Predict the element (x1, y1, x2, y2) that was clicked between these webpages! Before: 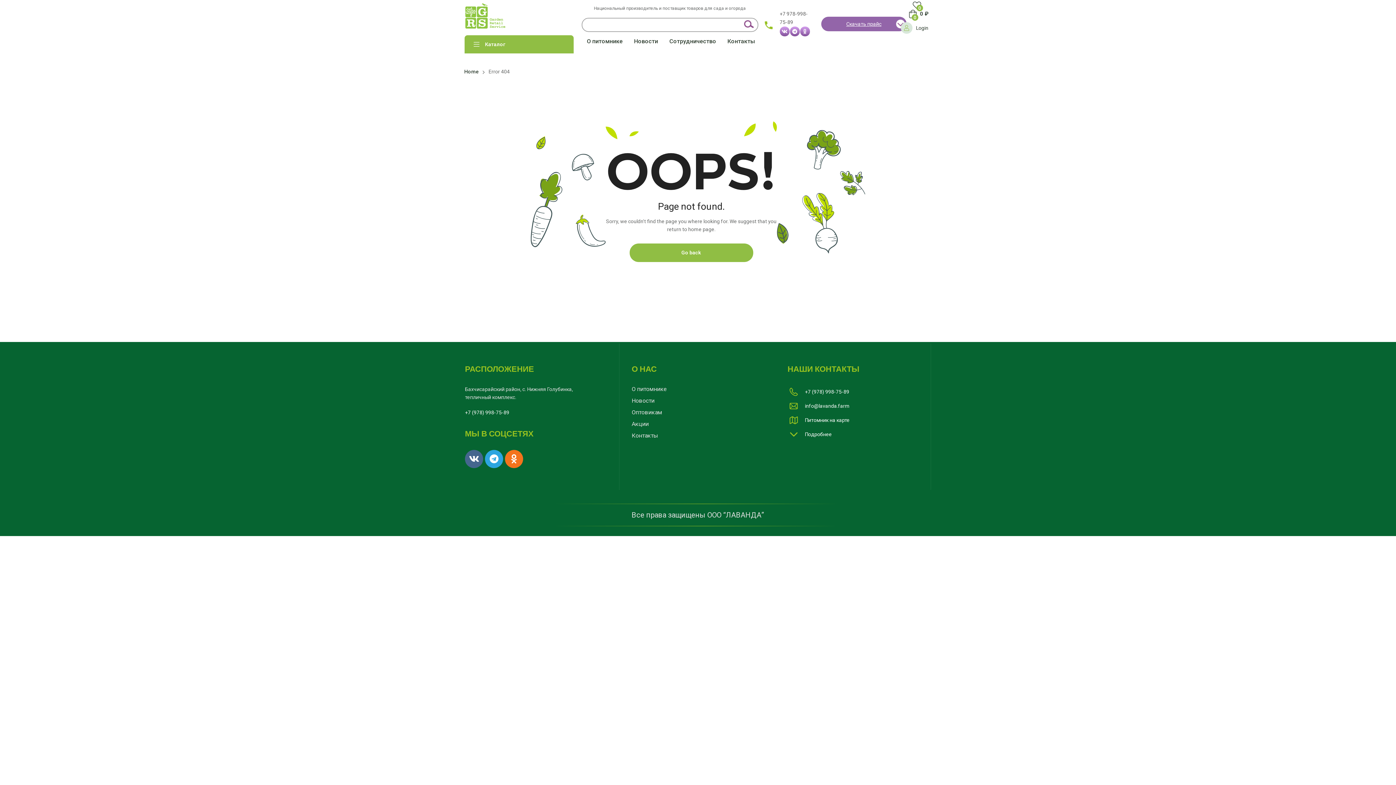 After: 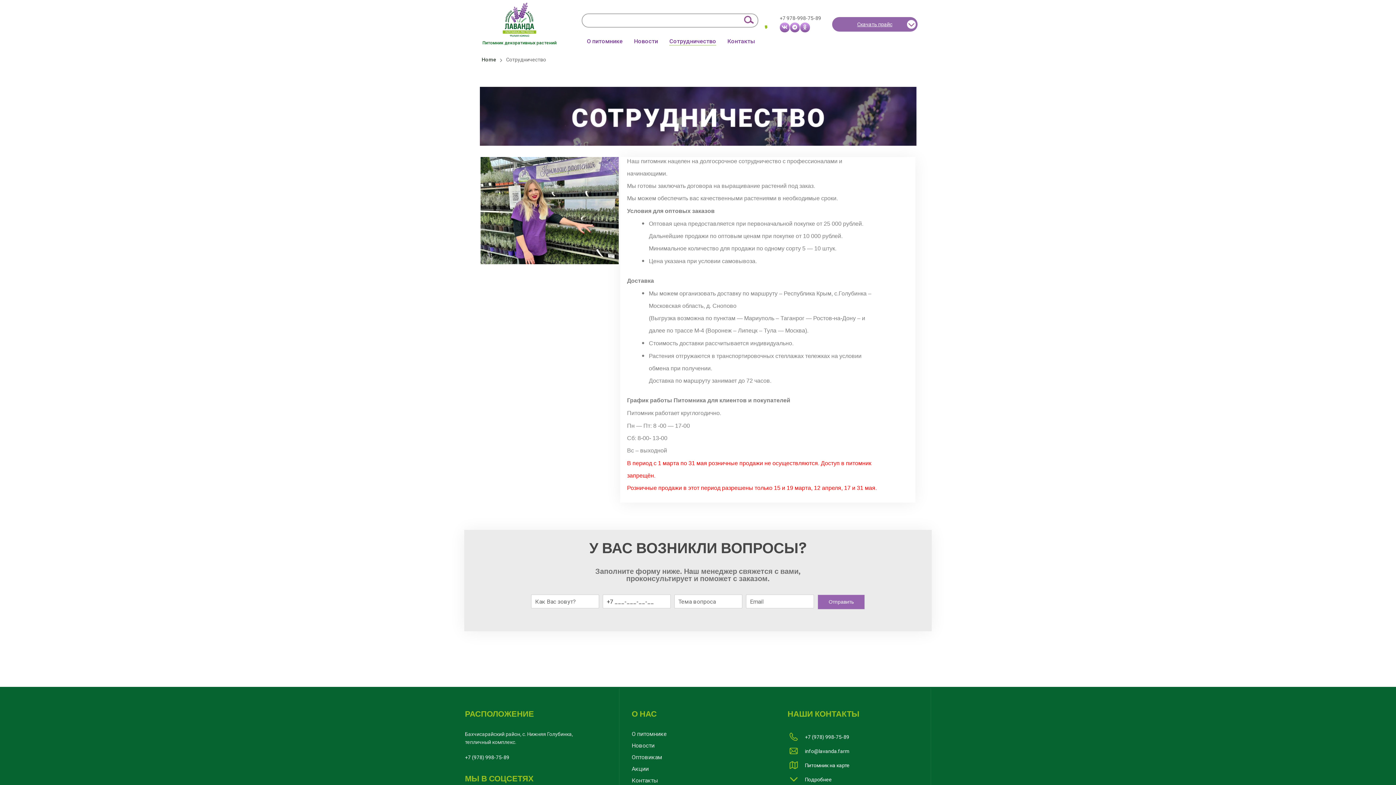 Action: label: Сотрудничество bbox: (664, 31, 721, 50)